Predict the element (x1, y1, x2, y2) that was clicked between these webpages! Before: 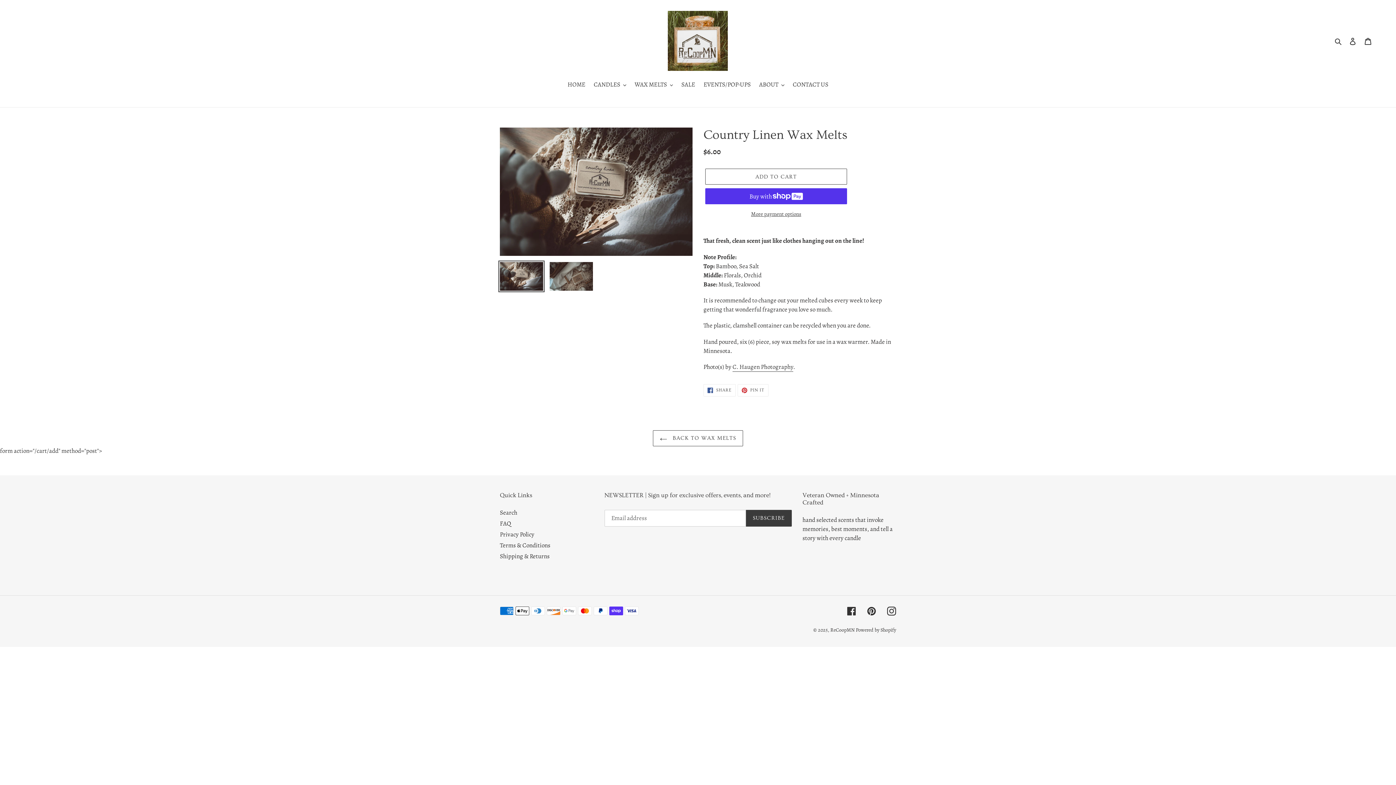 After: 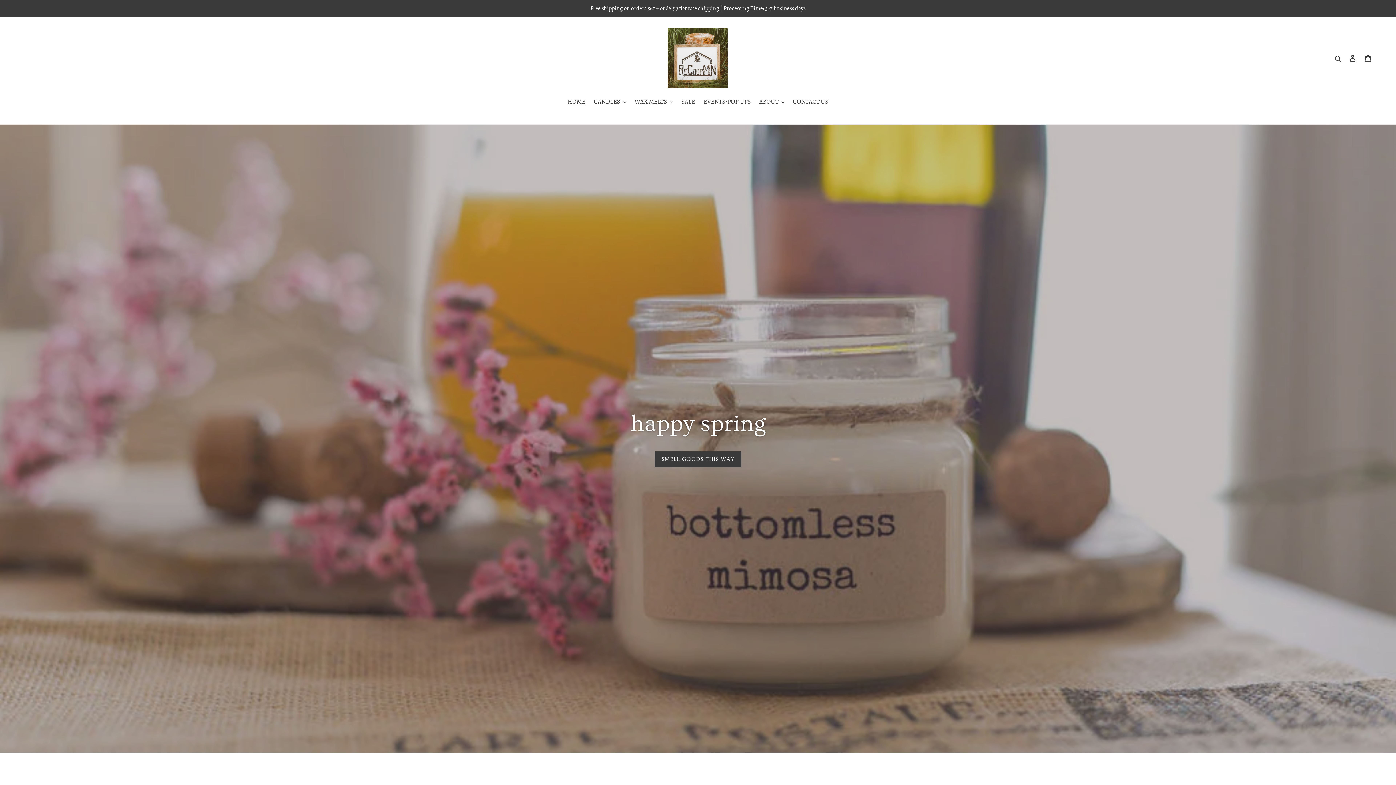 Action: bbox: (668, 10, 728, 70)